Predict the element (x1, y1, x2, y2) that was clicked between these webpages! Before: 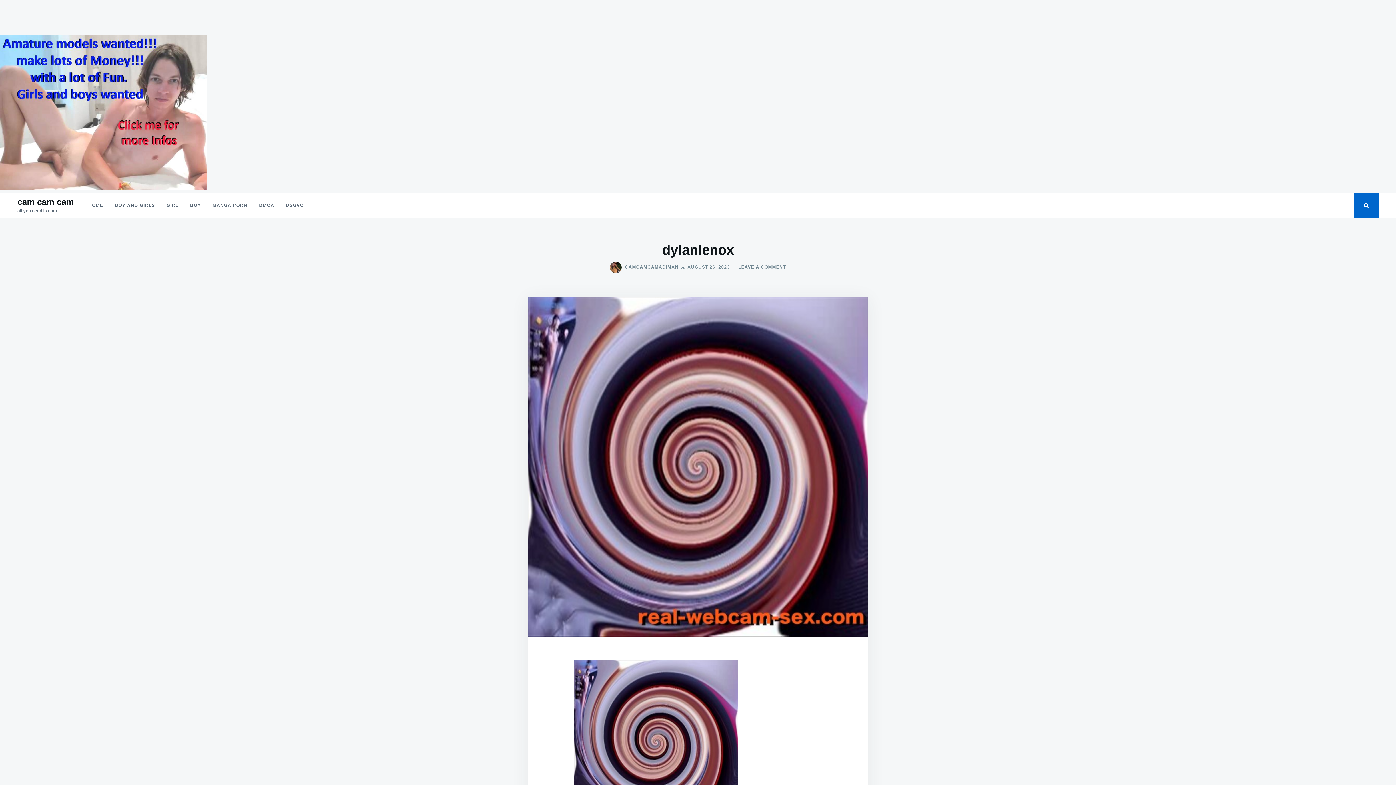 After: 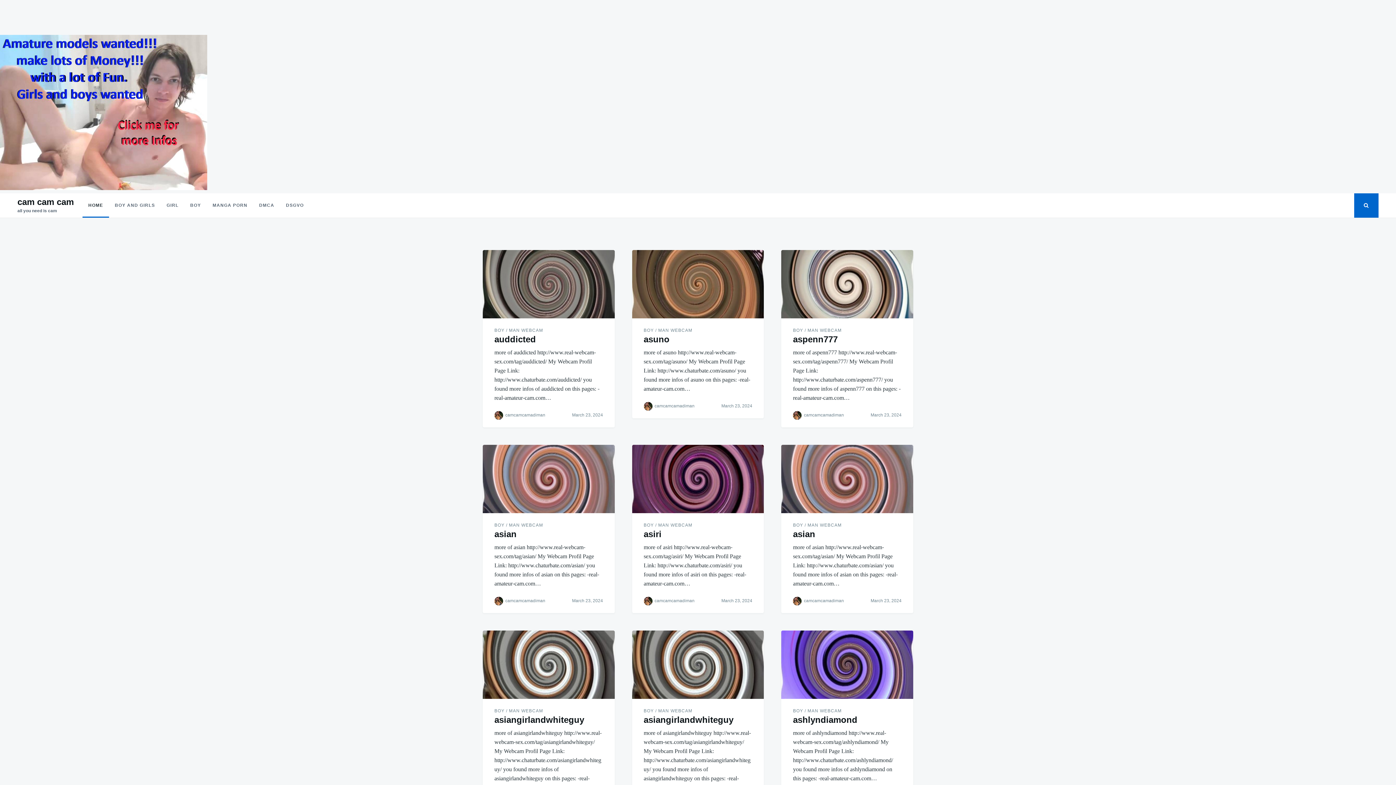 Action: bbox: (82, 193, 109, 217) label: HOME